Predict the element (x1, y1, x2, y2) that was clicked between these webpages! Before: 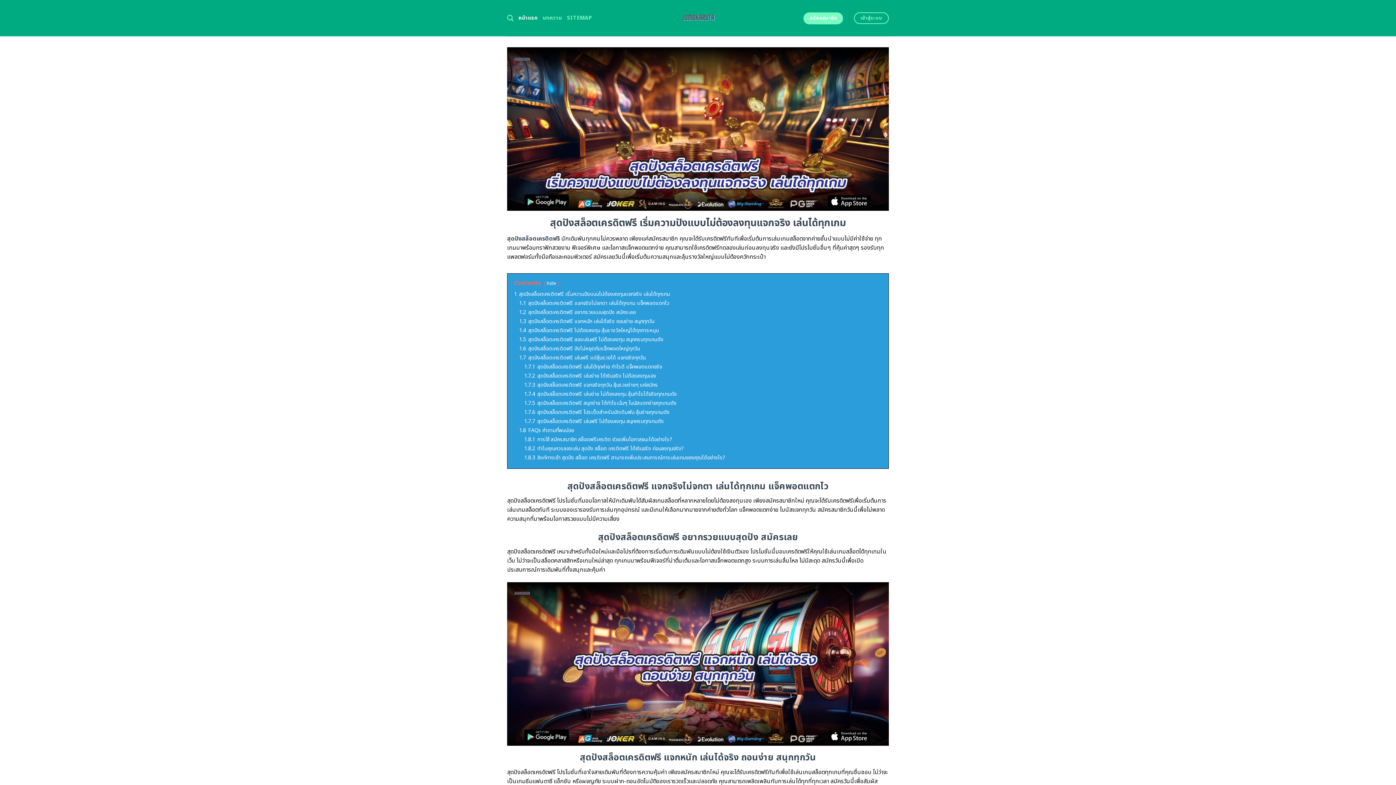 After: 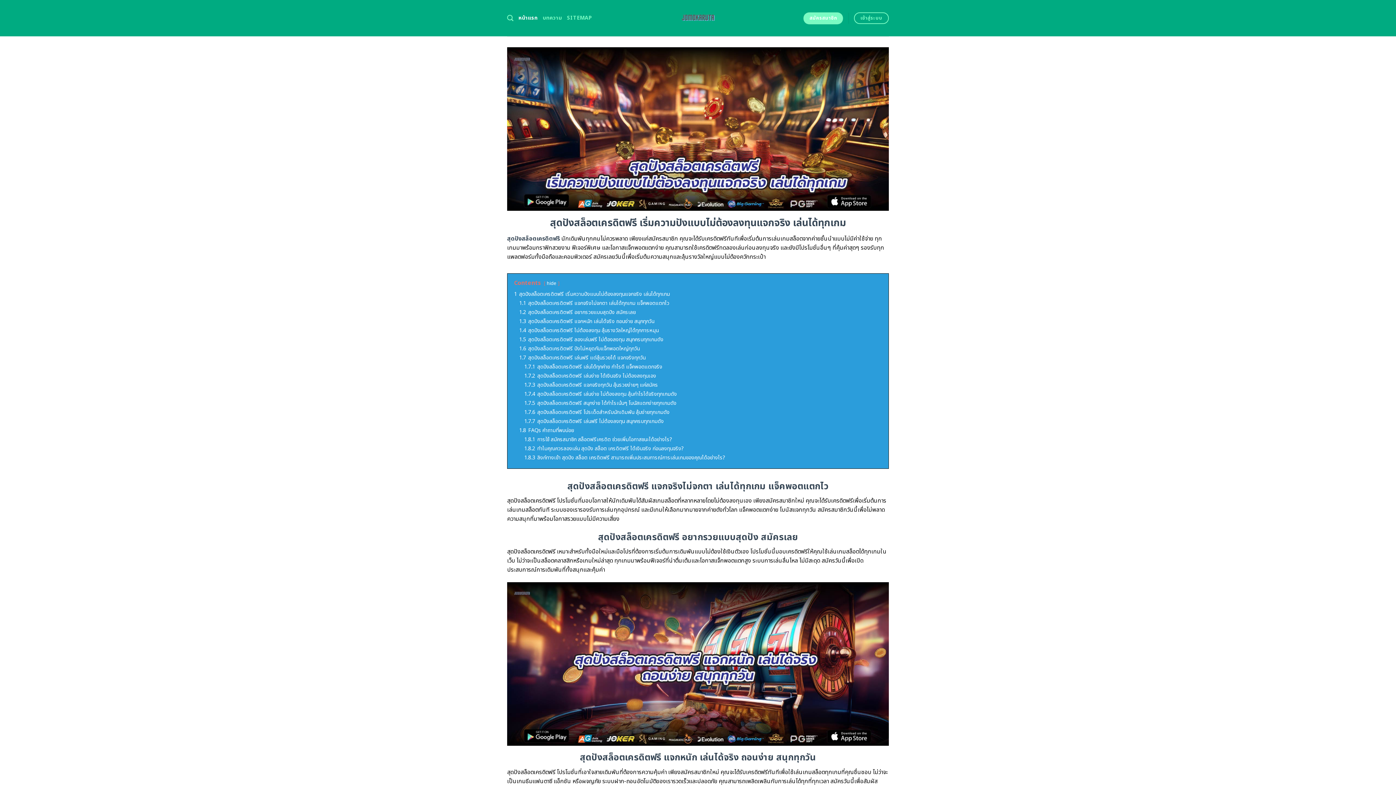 Action: label: สุดปังสล็อตเครดิตฟรี  bbox: (507, 234, 561, 243)